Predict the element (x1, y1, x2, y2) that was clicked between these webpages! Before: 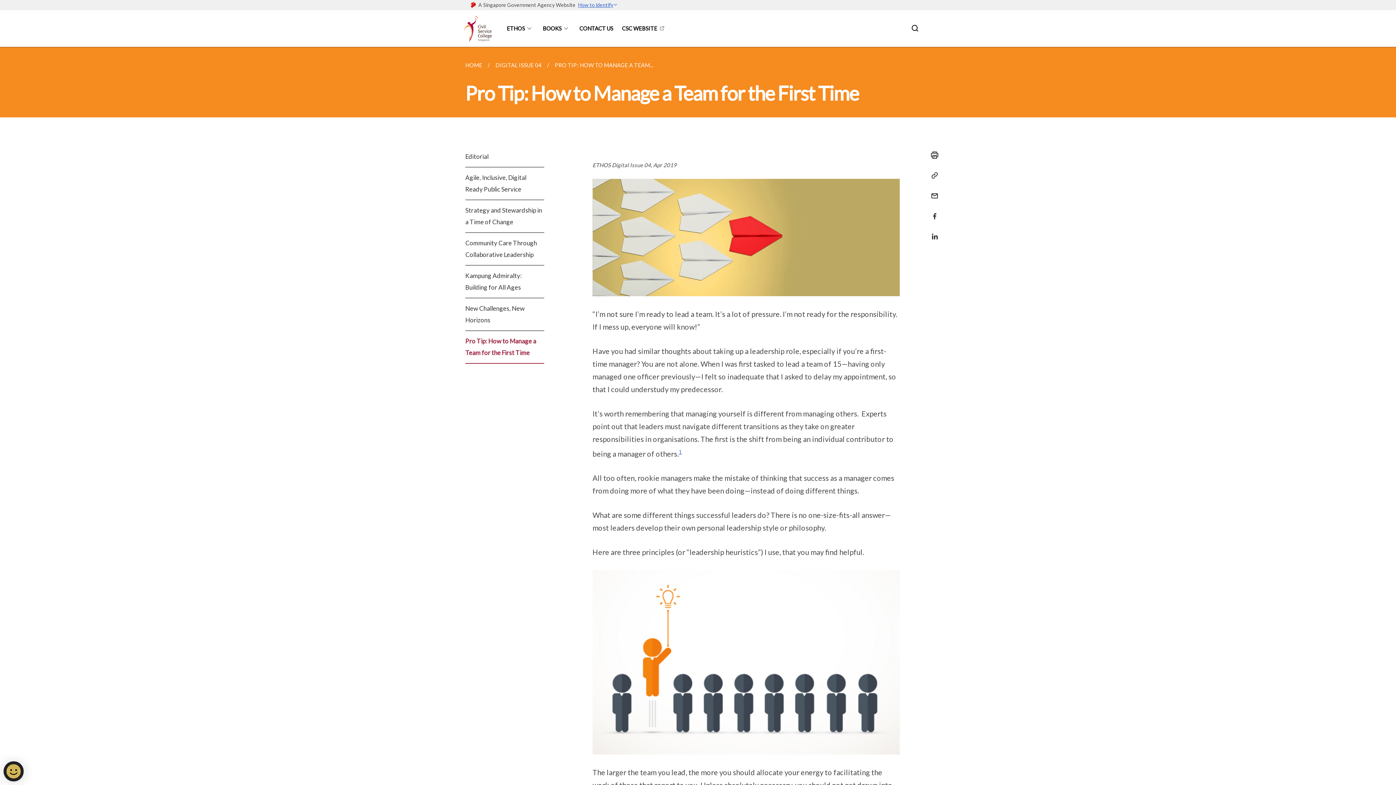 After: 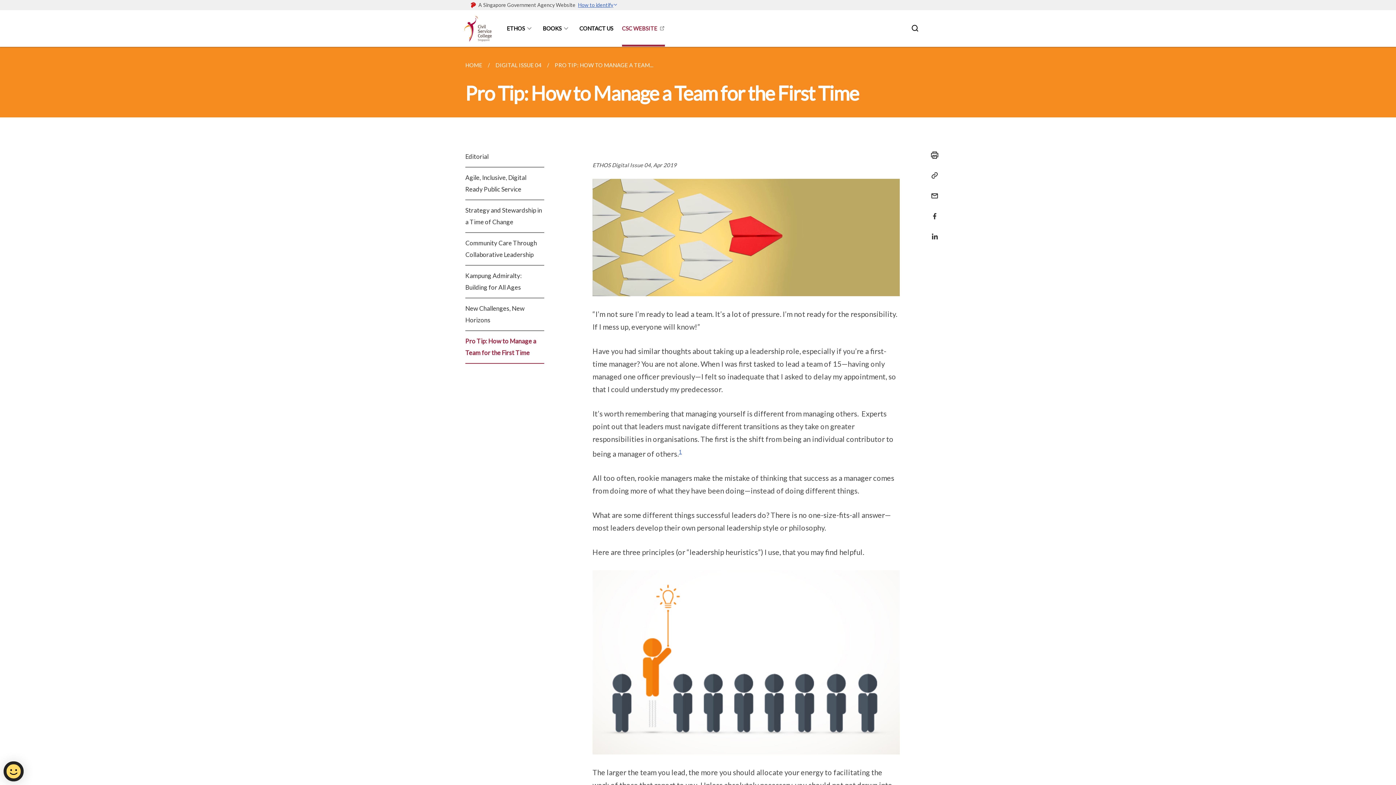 Action: label: CSC WEBSITE bbox: (622, 10, 665, 46)